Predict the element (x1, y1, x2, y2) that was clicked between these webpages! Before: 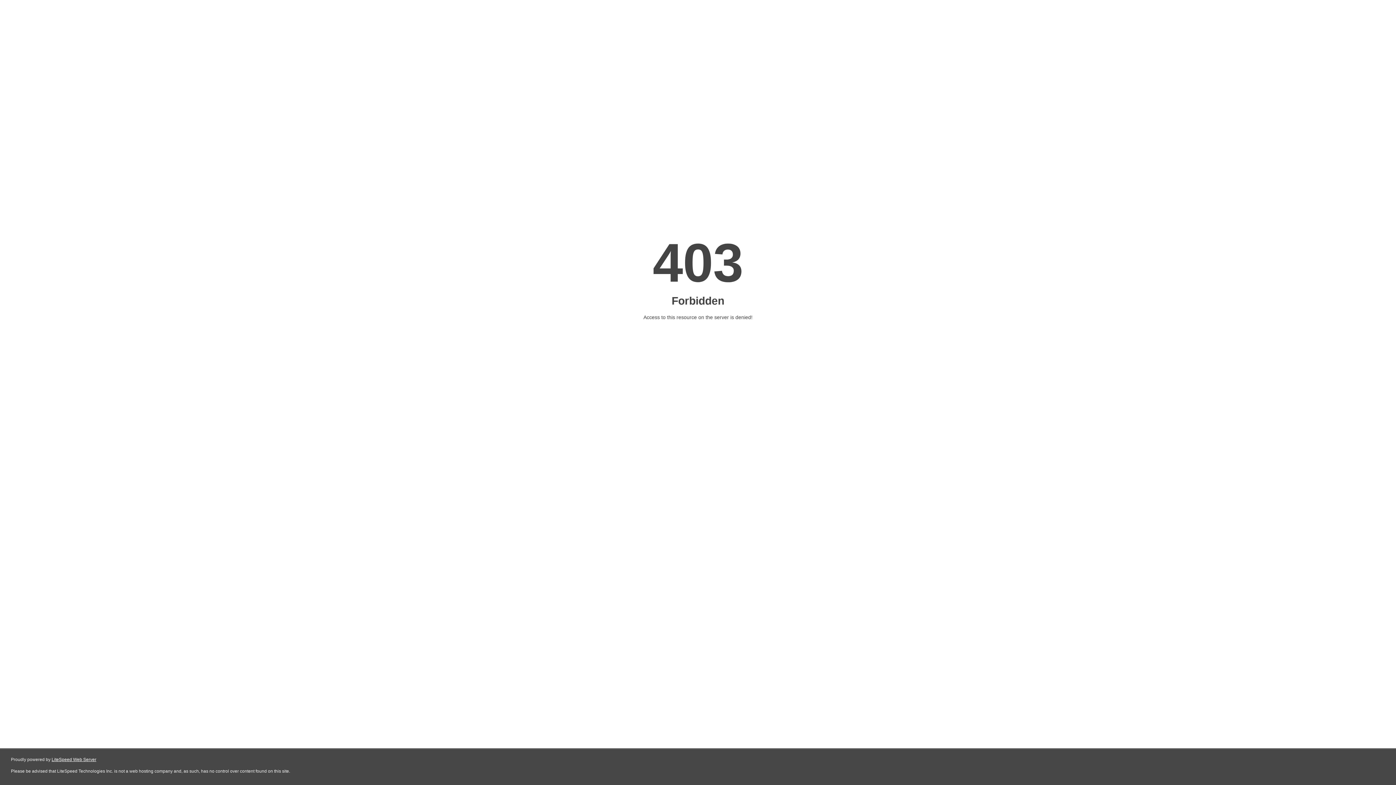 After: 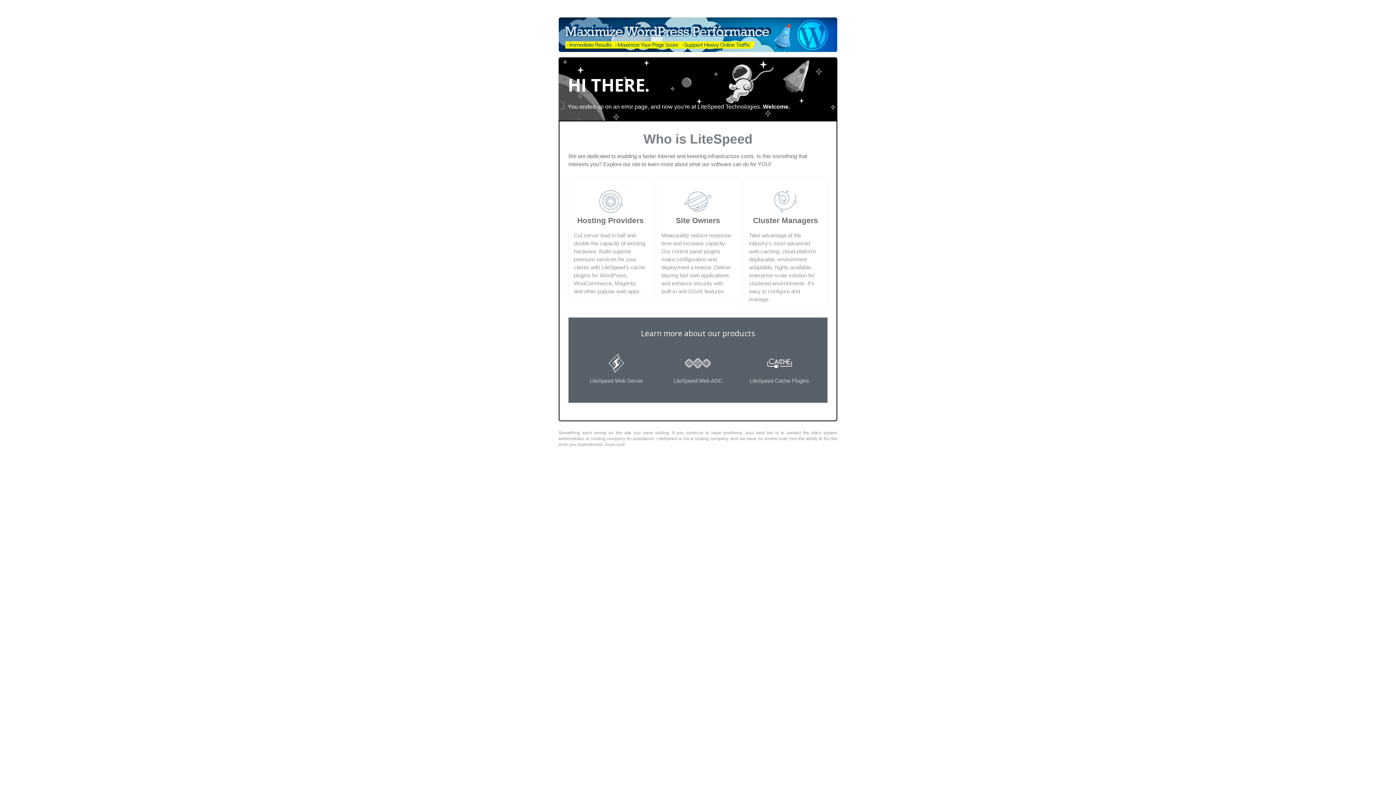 Action: bbox: (51, 757, 96, 762) label: LiteSpeed Web Server